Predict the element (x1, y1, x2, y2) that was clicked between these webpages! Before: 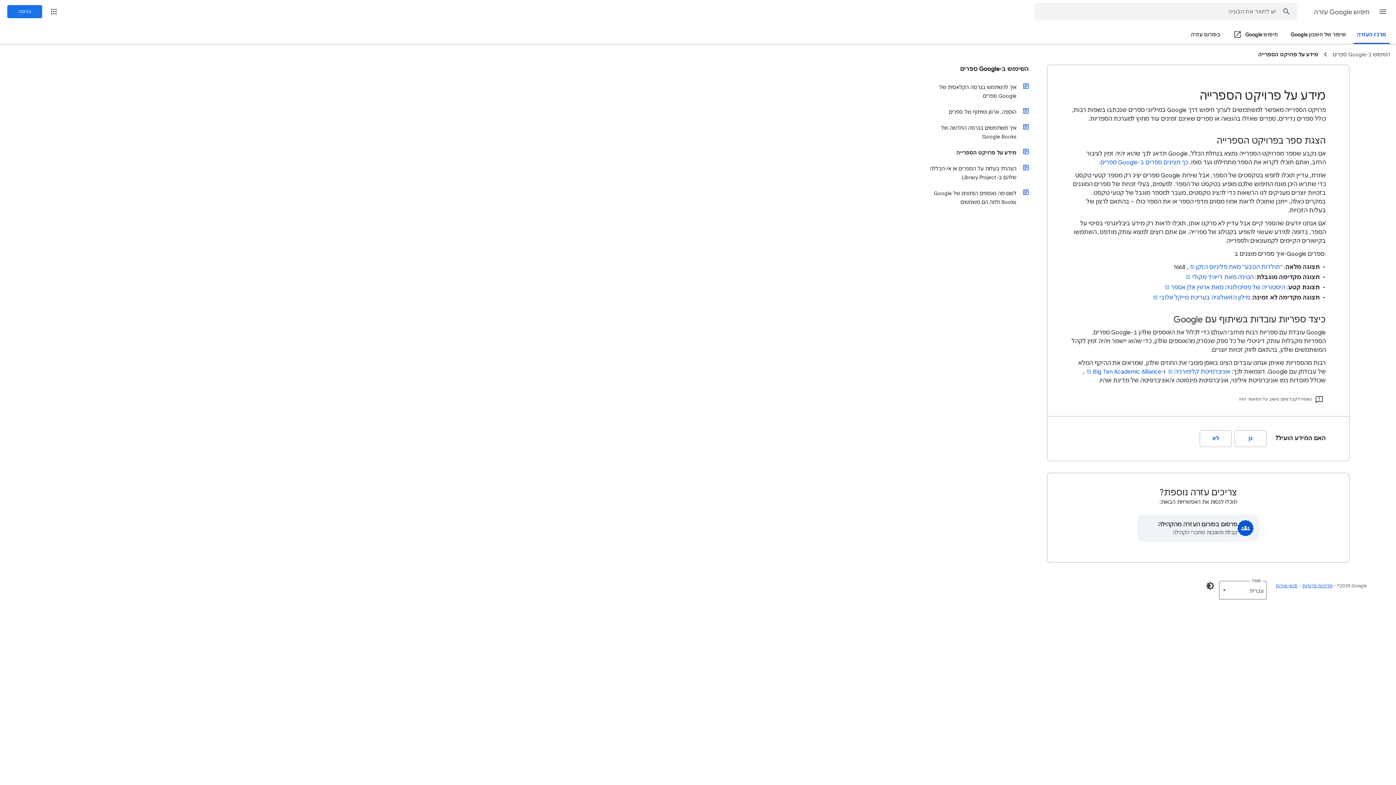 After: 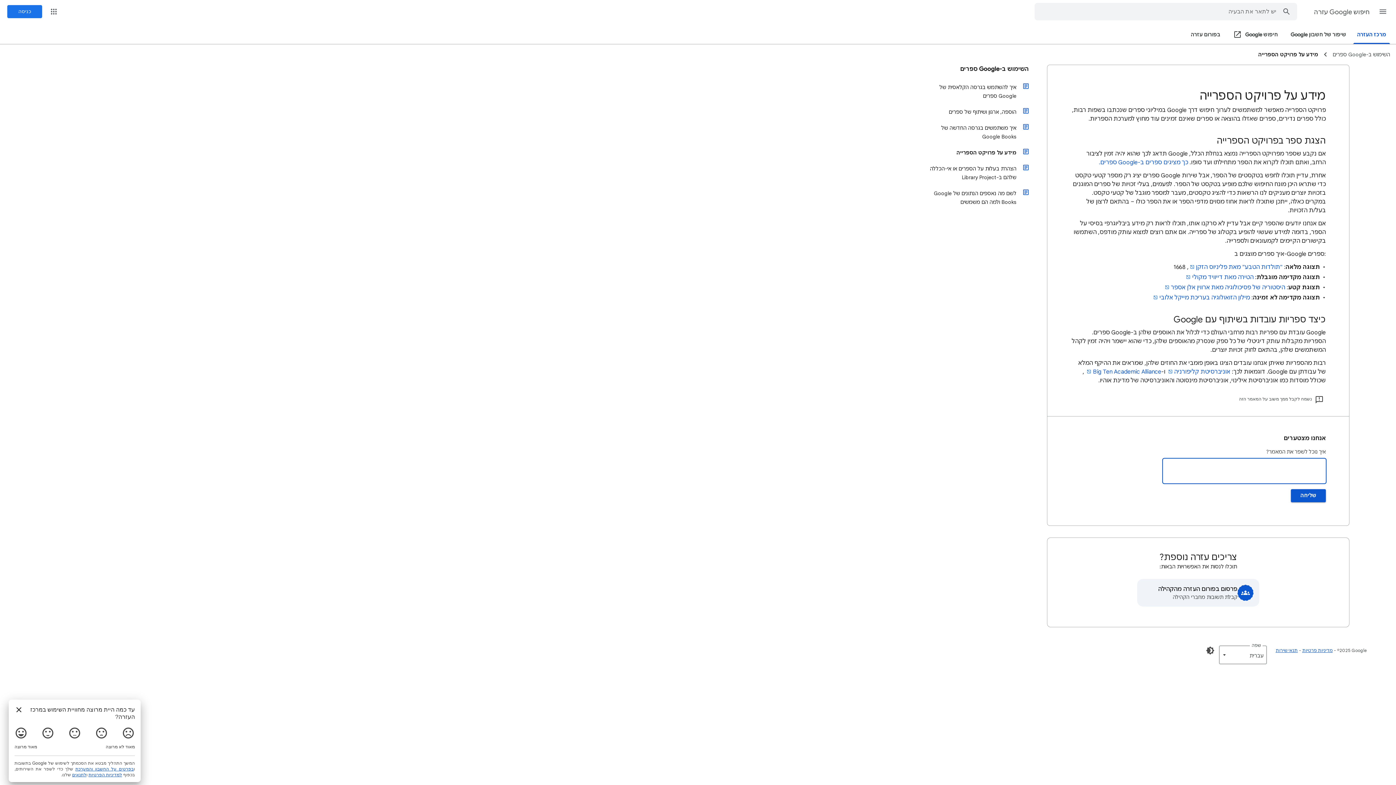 Action: bbox: (1200, 430, 1232, 447) label: לא (האם המידע הועיל?)